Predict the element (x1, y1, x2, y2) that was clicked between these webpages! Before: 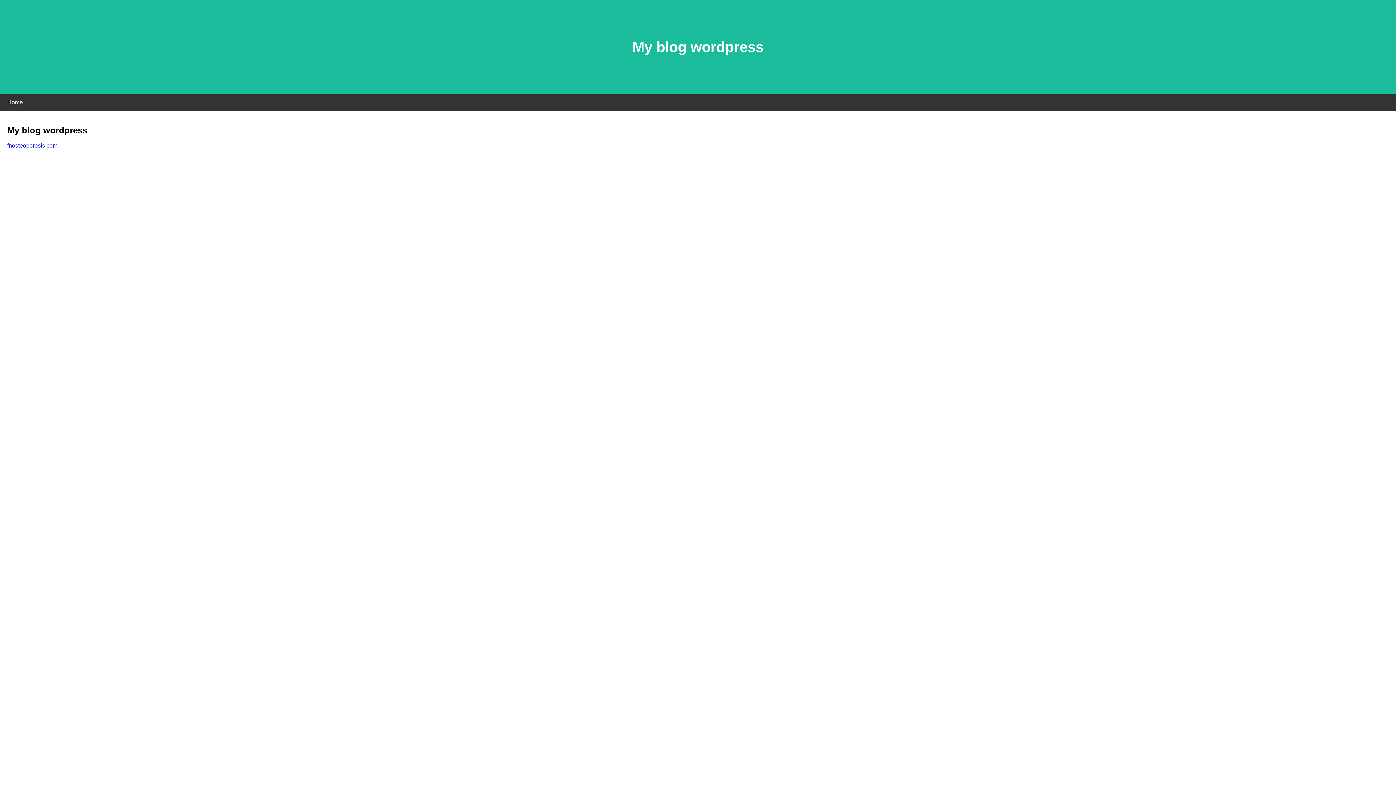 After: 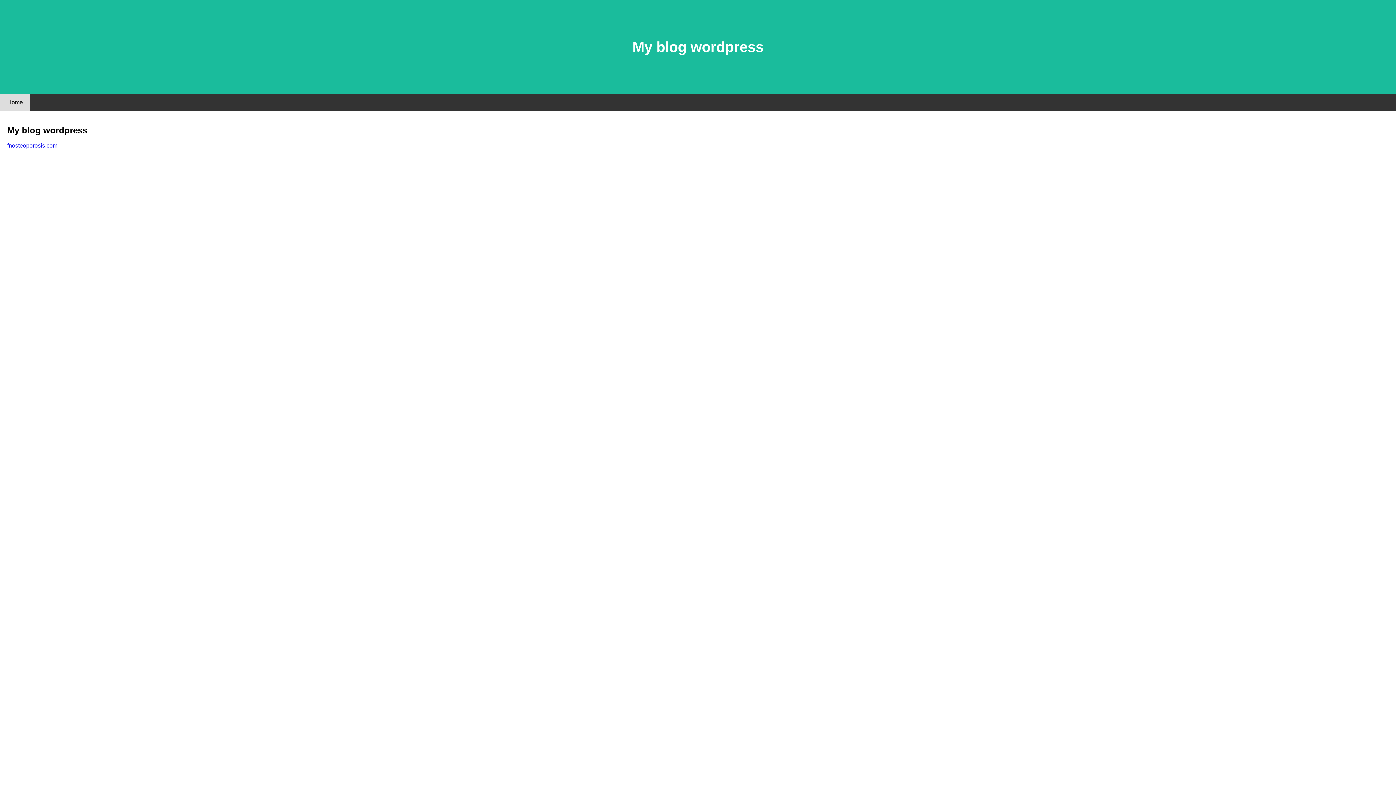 Action: label: Home bbox: (0, 94, 30, 110)